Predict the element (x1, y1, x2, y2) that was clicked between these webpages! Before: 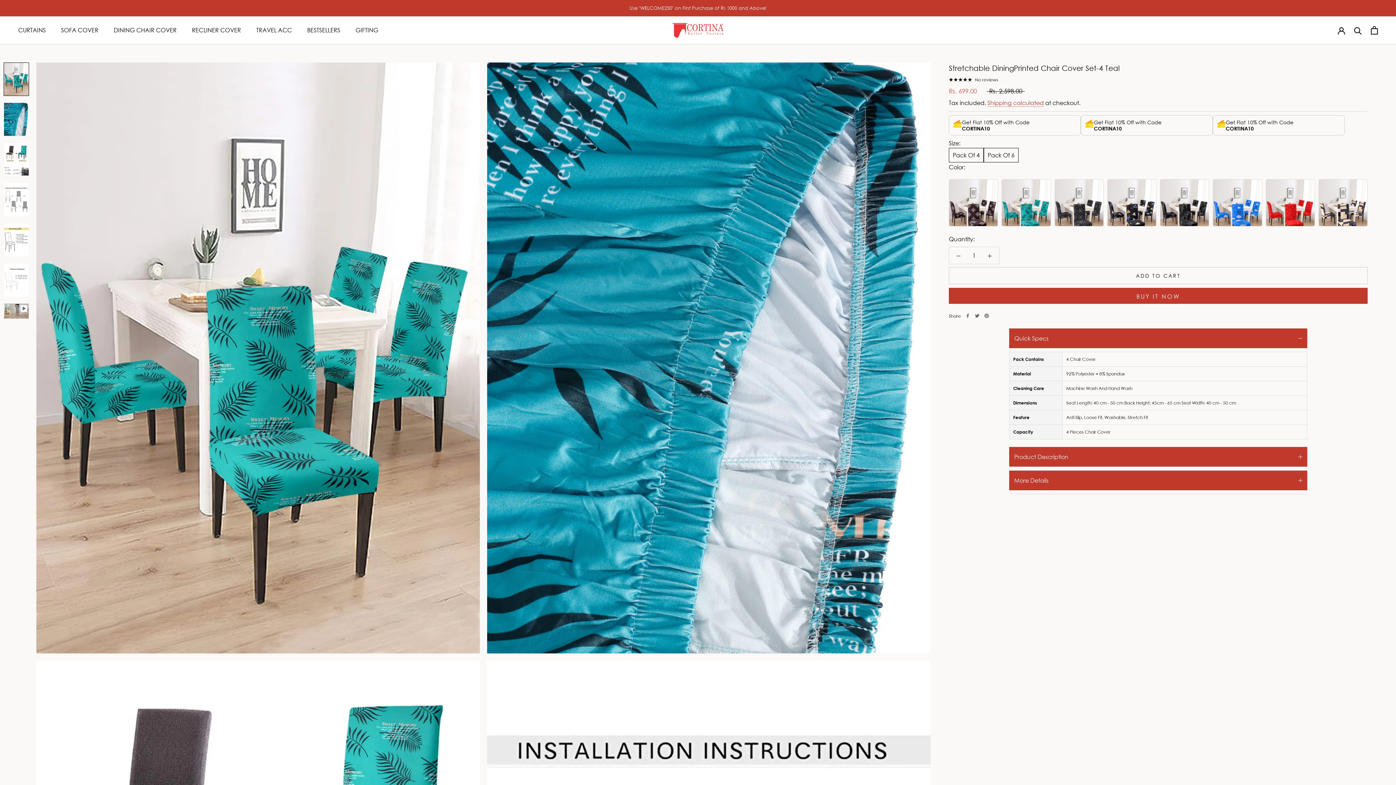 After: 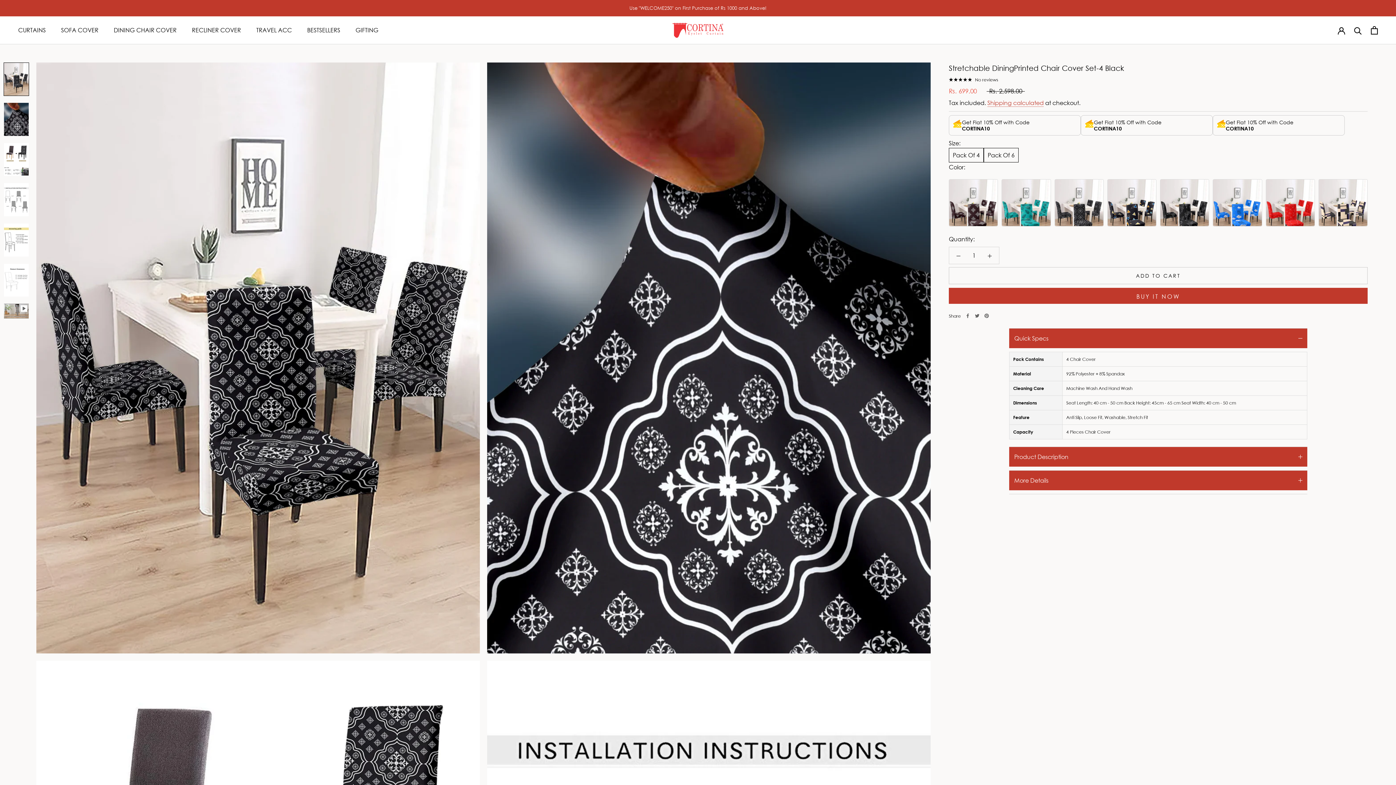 Action: bbox: (1054, 179, 1103, 226)